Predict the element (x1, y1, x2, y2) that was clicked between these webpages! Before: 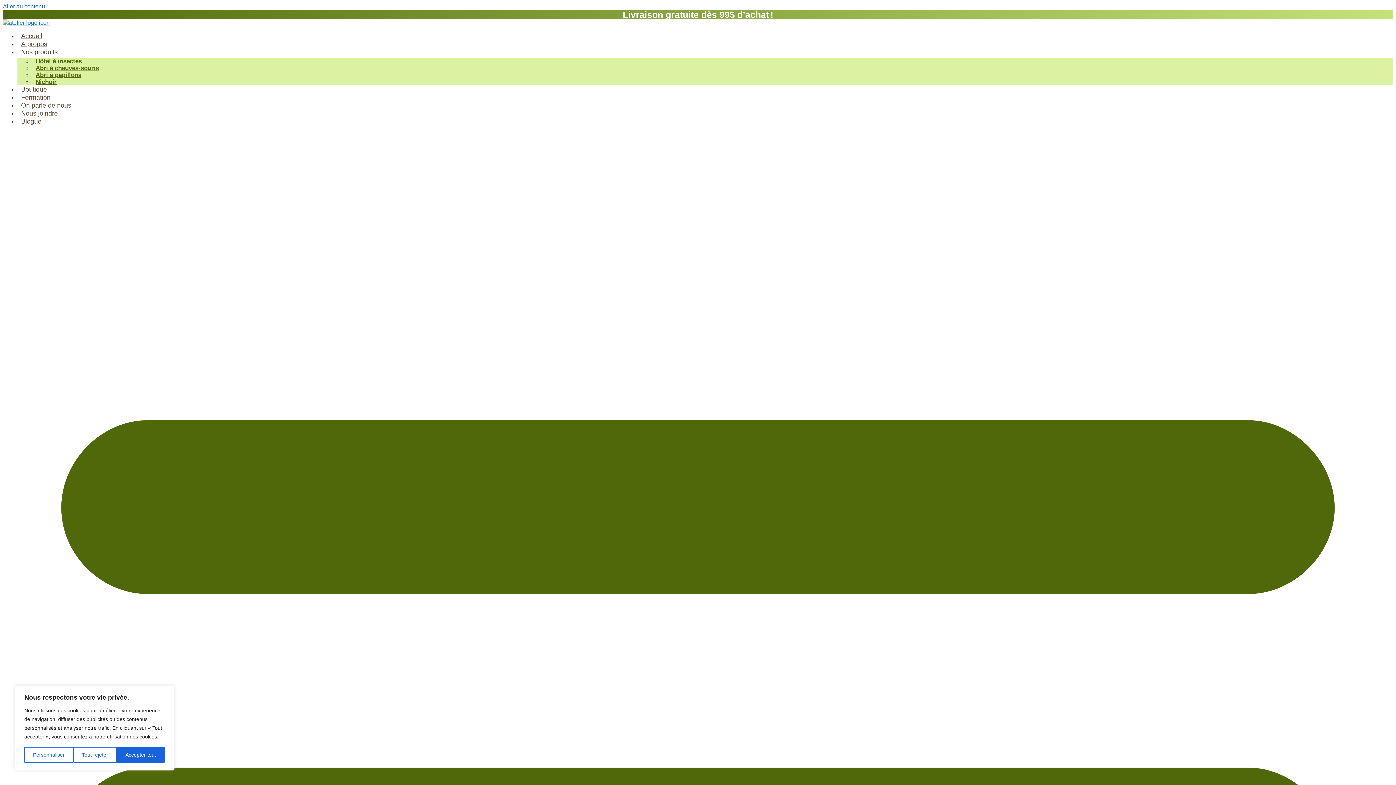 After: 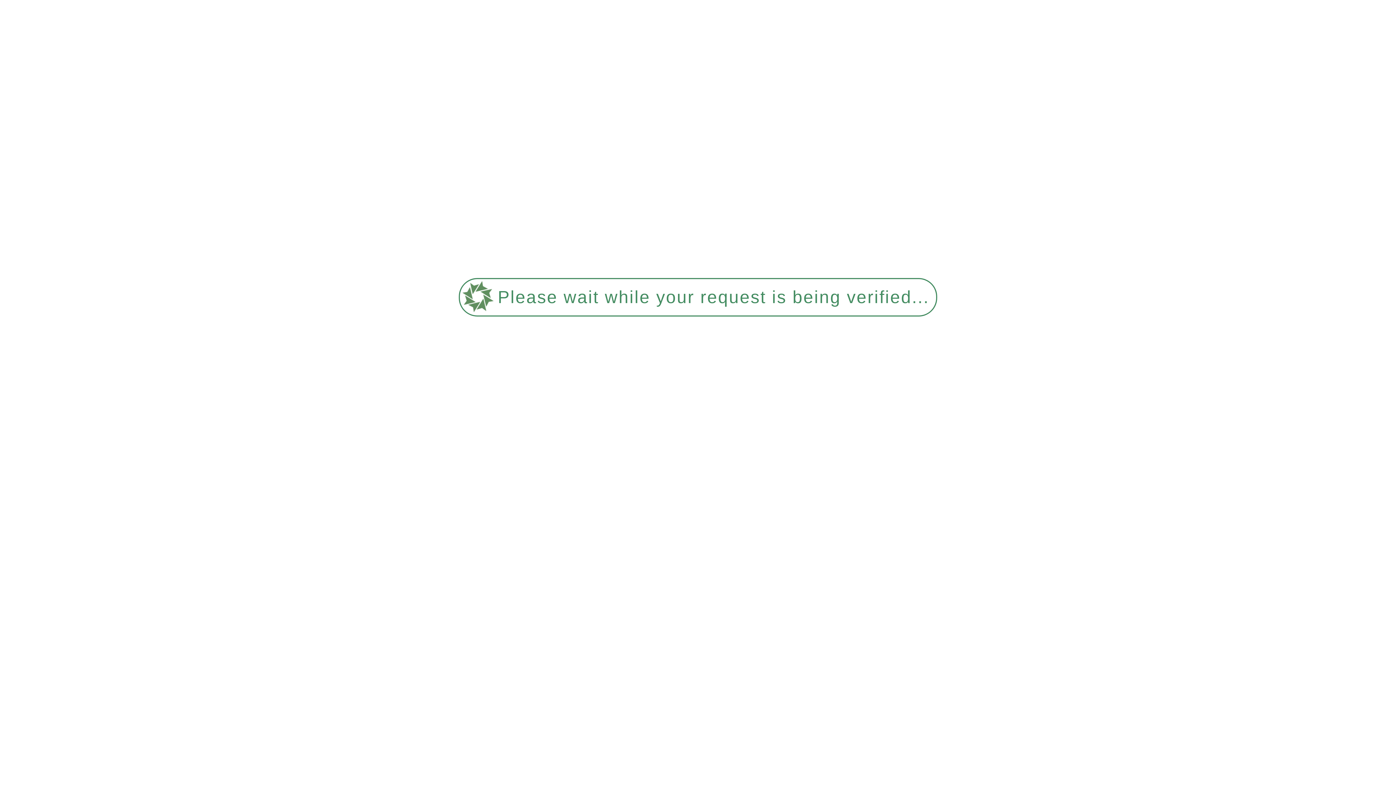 Action: bbox: (17, 28, 45, 43) label: Accueil